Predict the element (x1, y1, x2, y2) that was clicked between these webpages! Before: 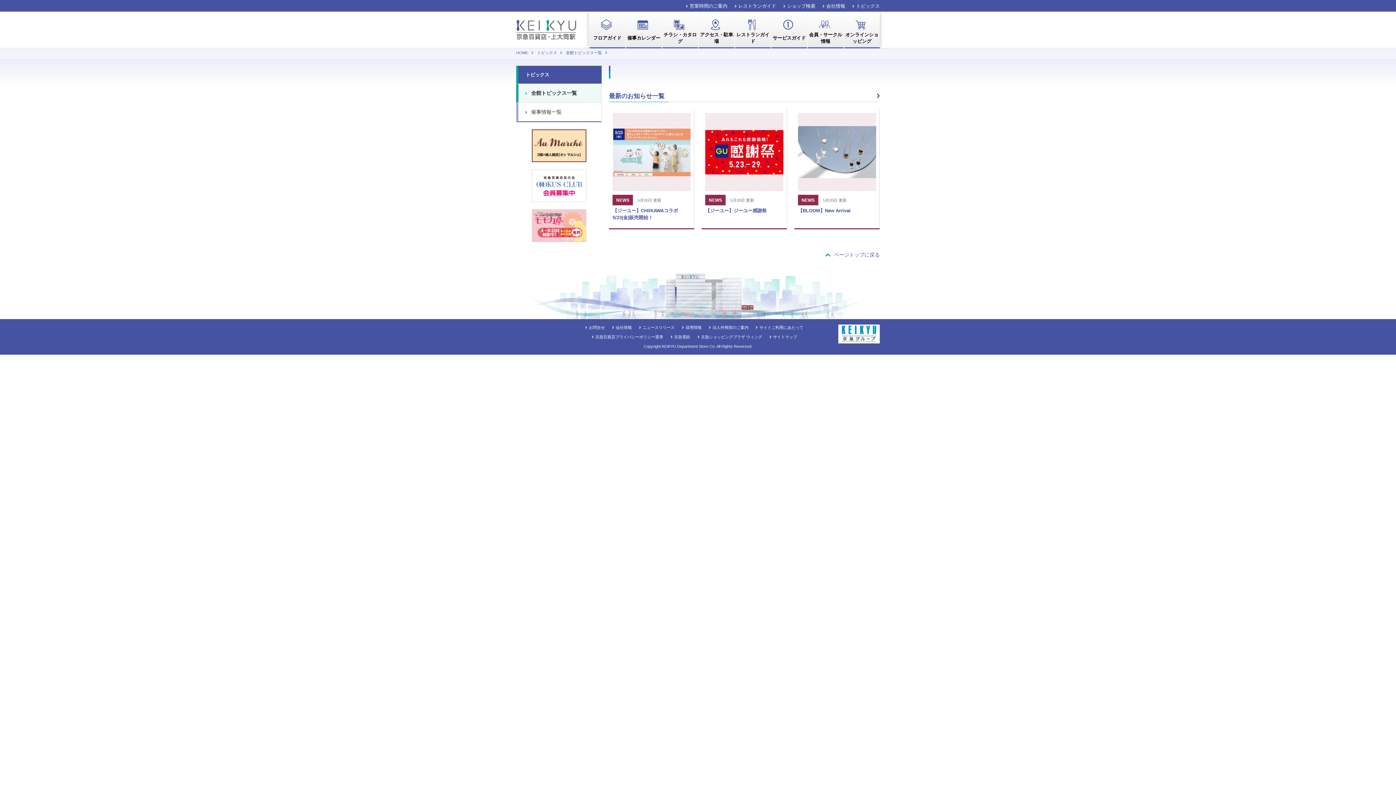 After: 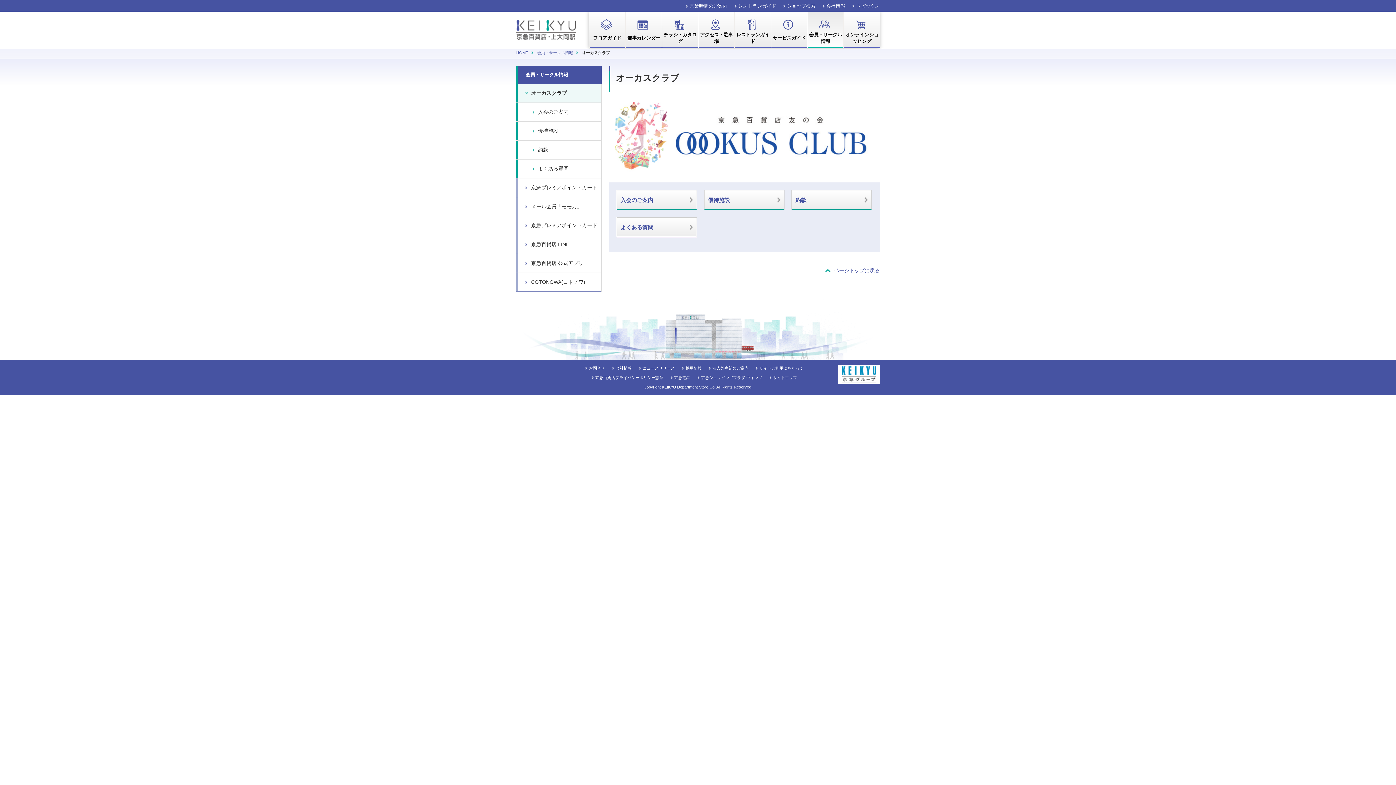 Action: bbox: (531, 169, 586, 202)